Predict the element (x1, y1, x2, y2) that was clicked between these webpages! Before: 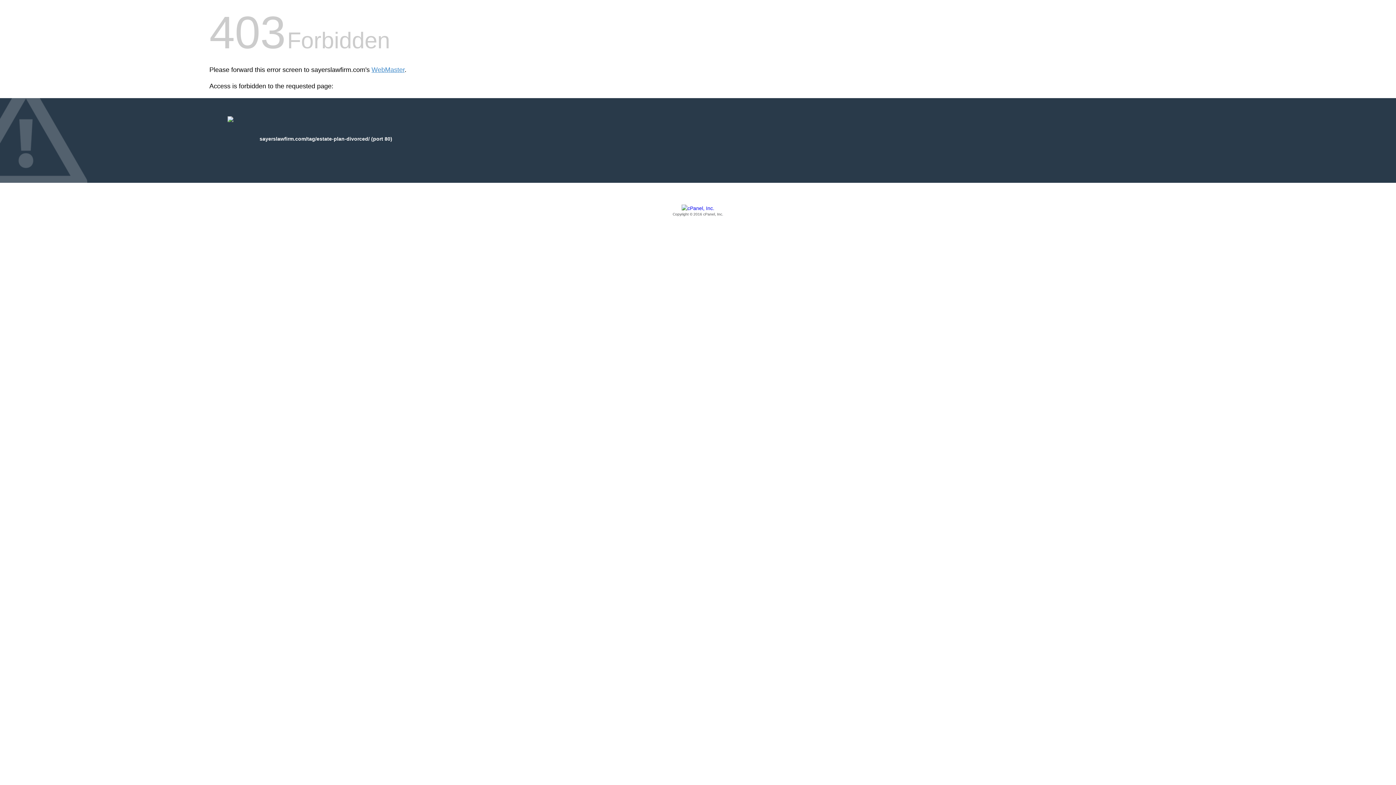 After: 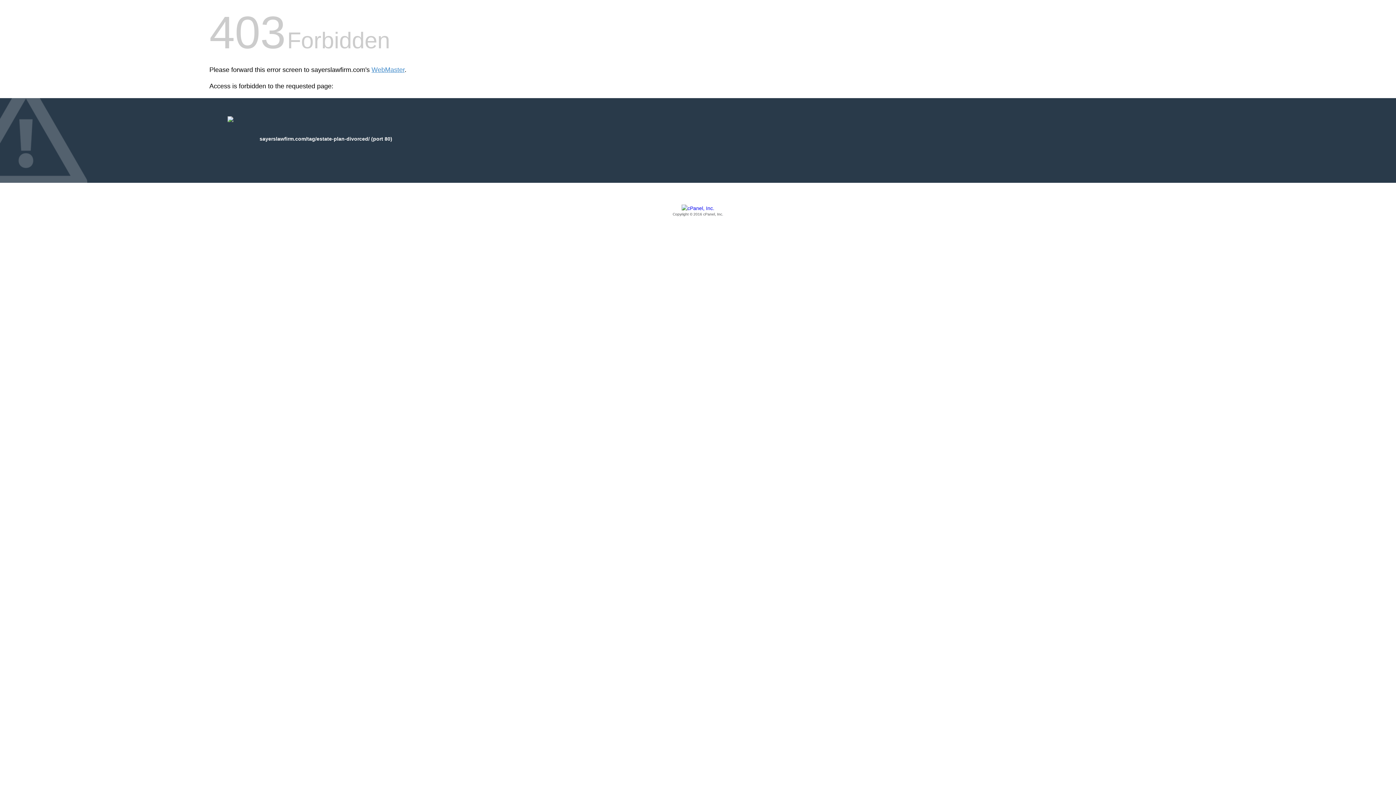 Action: label: Copyright © 2016 cPanel, Inc. bbox: (209, 205, 1186, 217)